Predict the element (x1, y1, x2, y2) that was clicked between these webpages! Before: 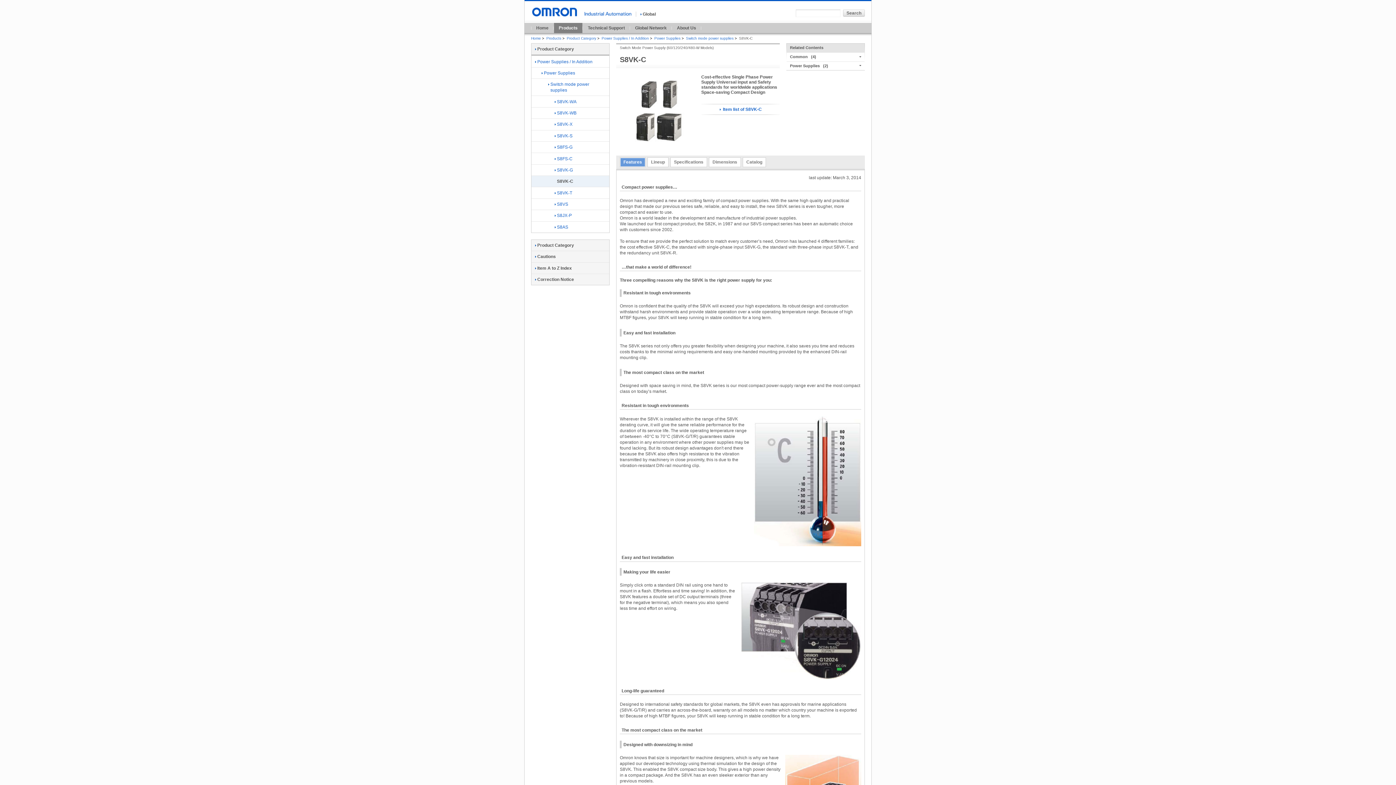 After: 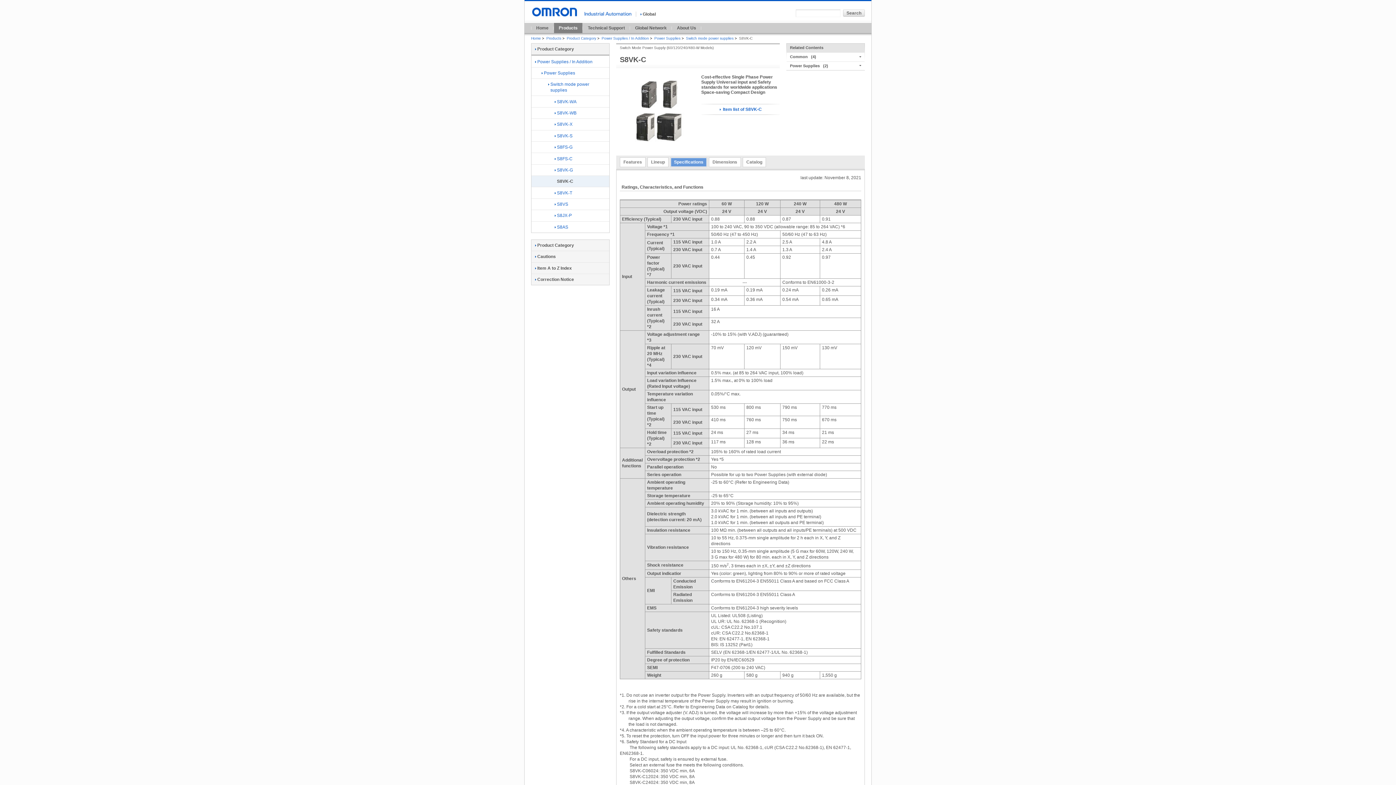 Action: bbox: (670, 157, 706, 166) label: Specifications